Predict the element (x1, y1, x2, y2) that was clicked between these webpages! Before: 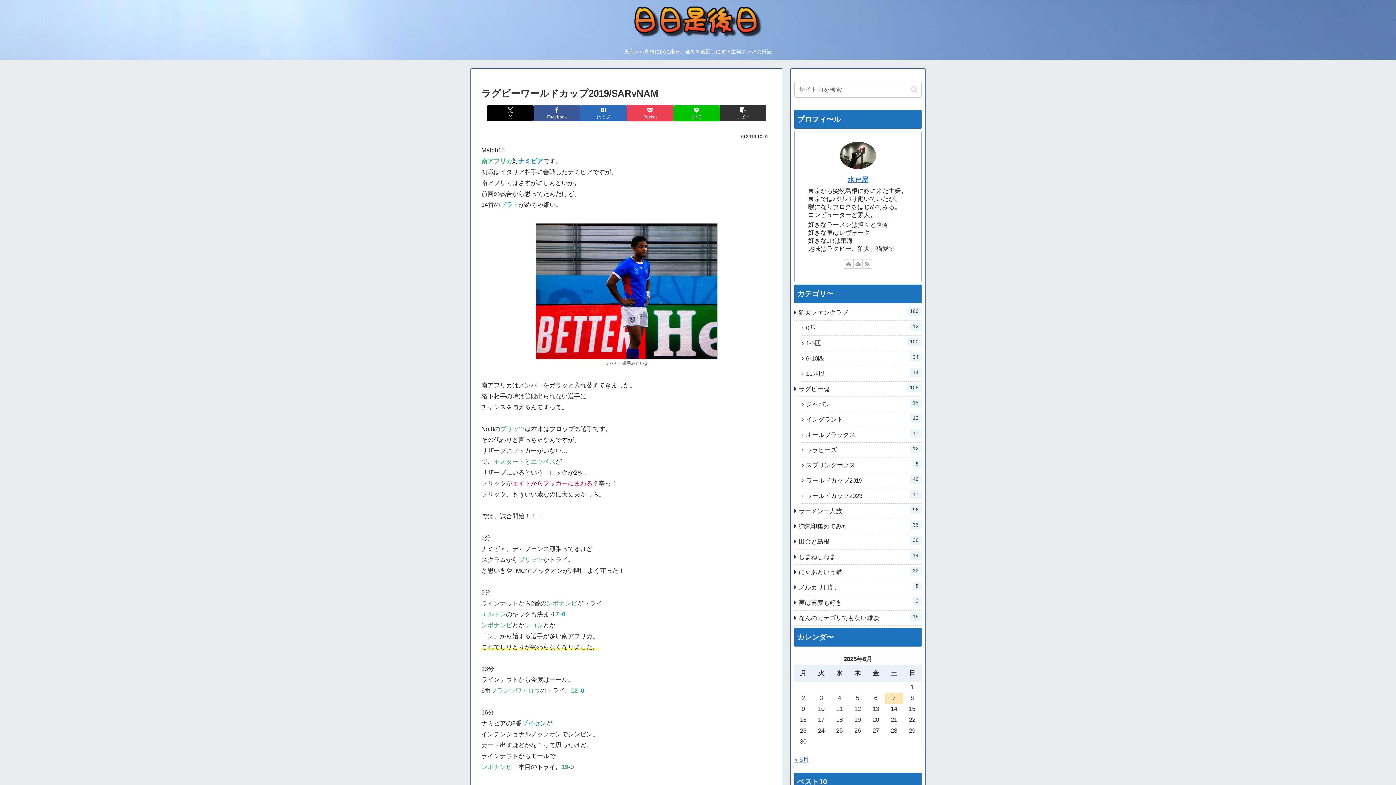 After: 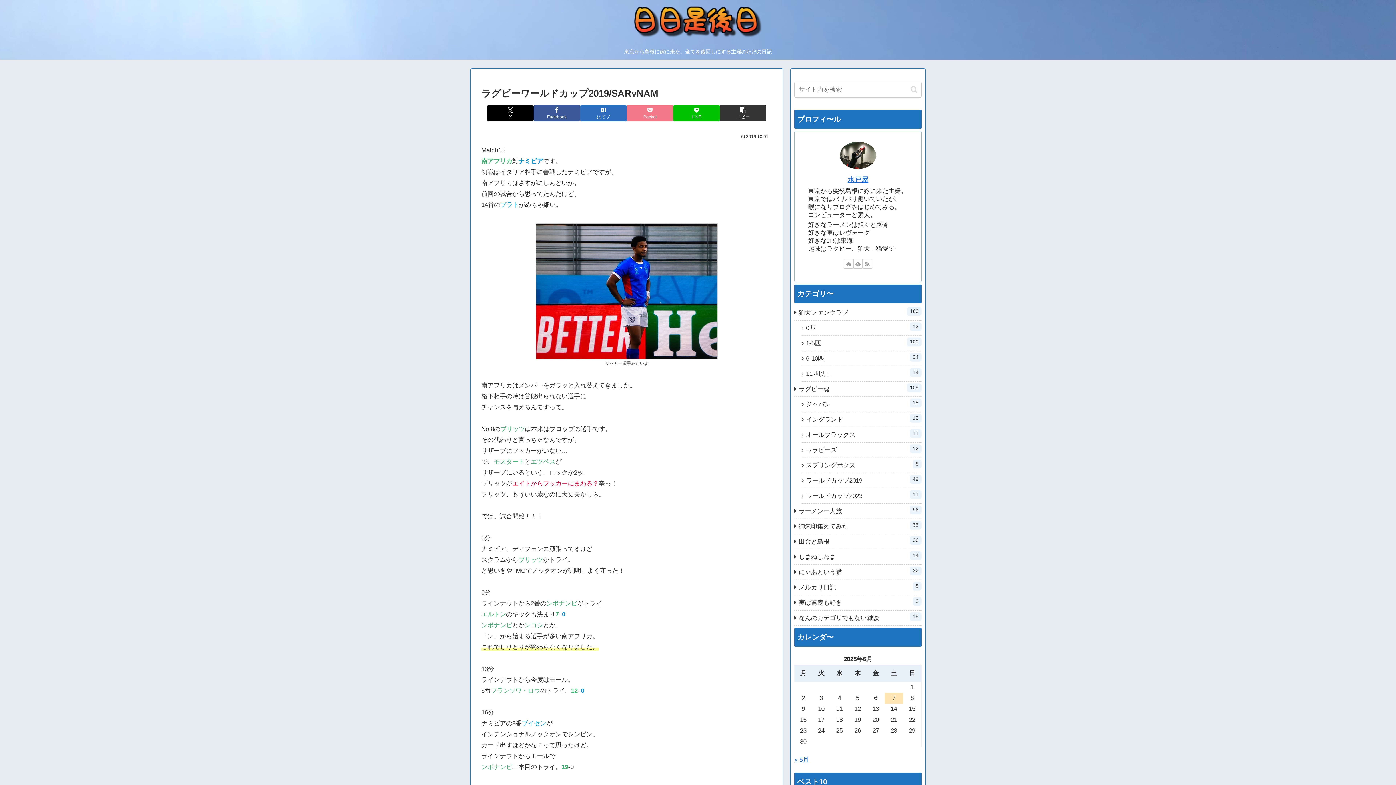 Action: label: Pocketに保存 bbox: (626, 105, 673, 121)